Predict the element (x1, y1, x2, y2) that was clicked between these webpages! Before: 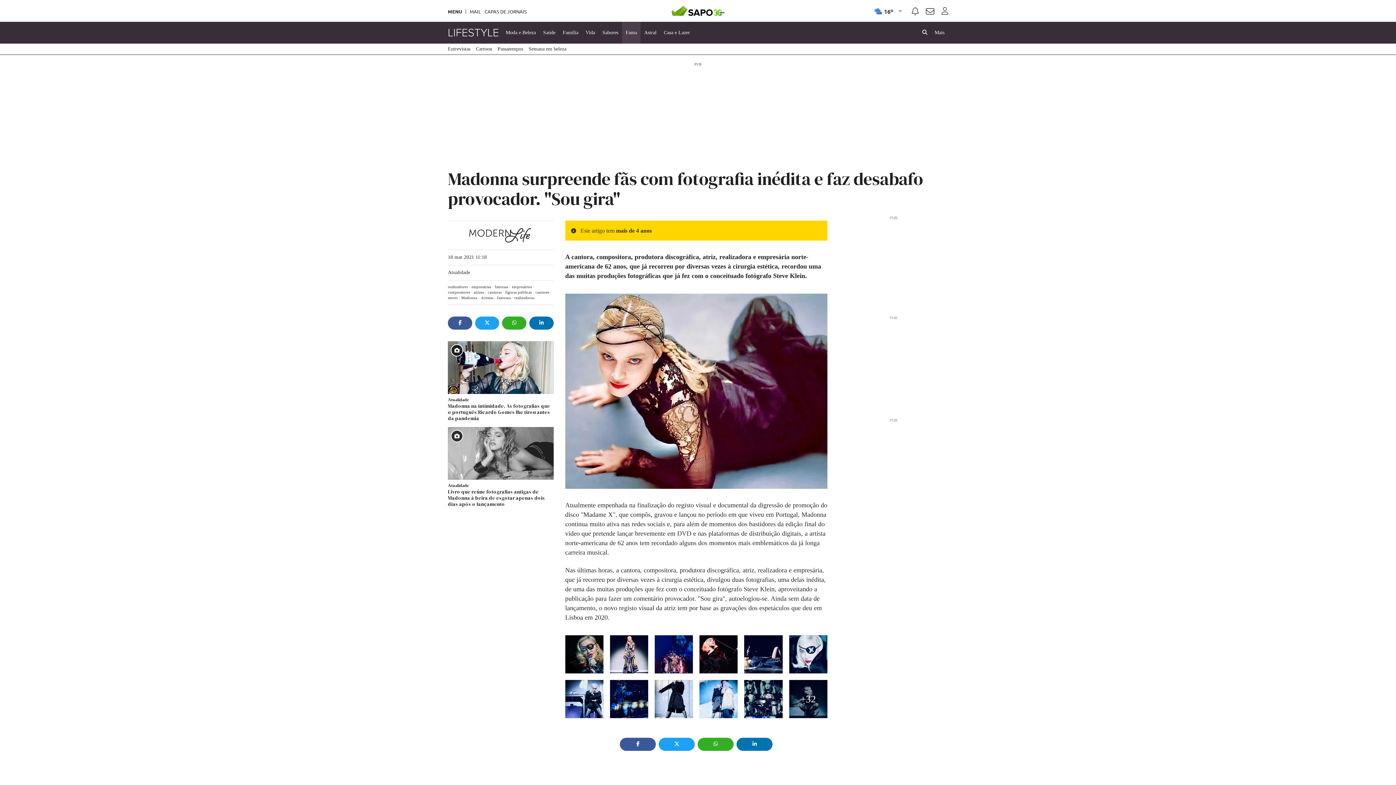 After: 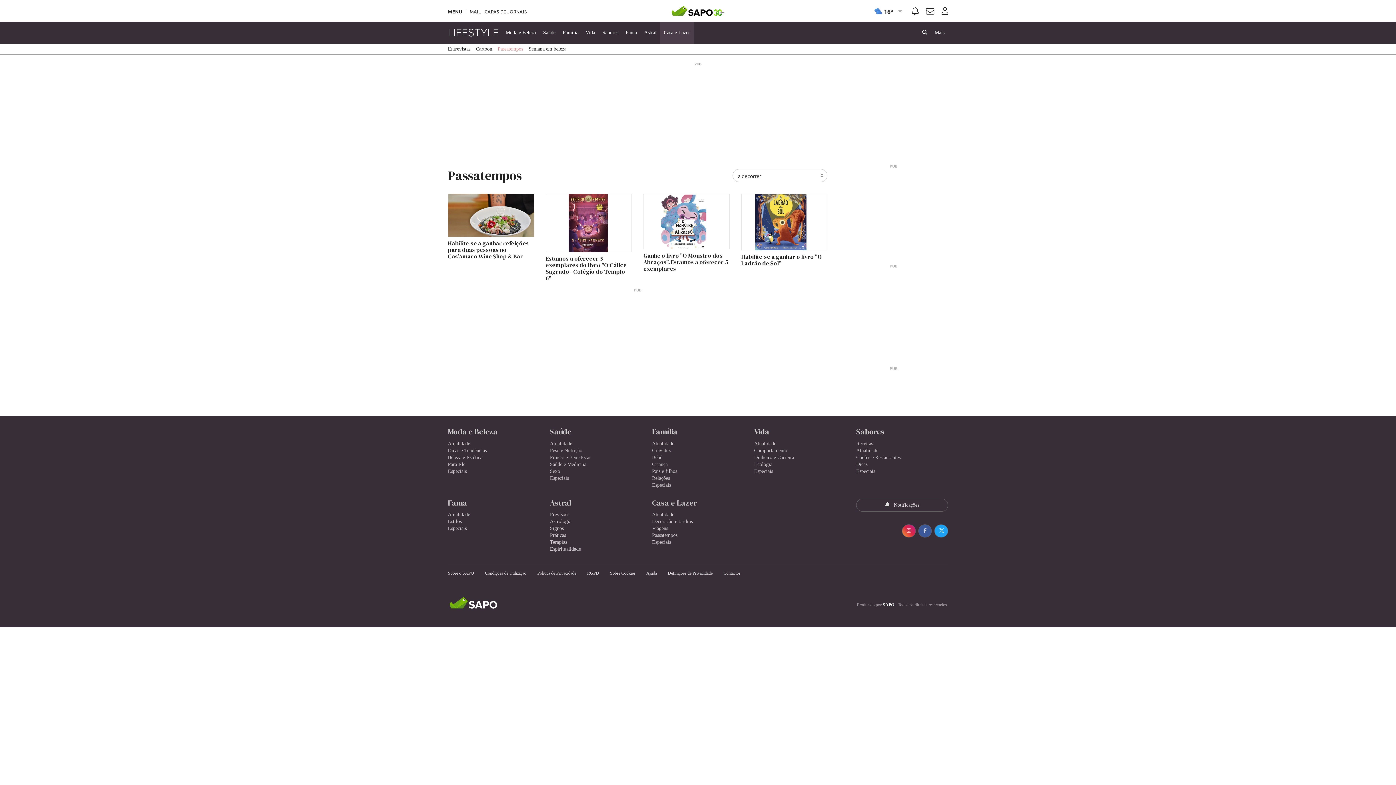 Action: bbox: (497, 43, 523, 54) label: Passatempos